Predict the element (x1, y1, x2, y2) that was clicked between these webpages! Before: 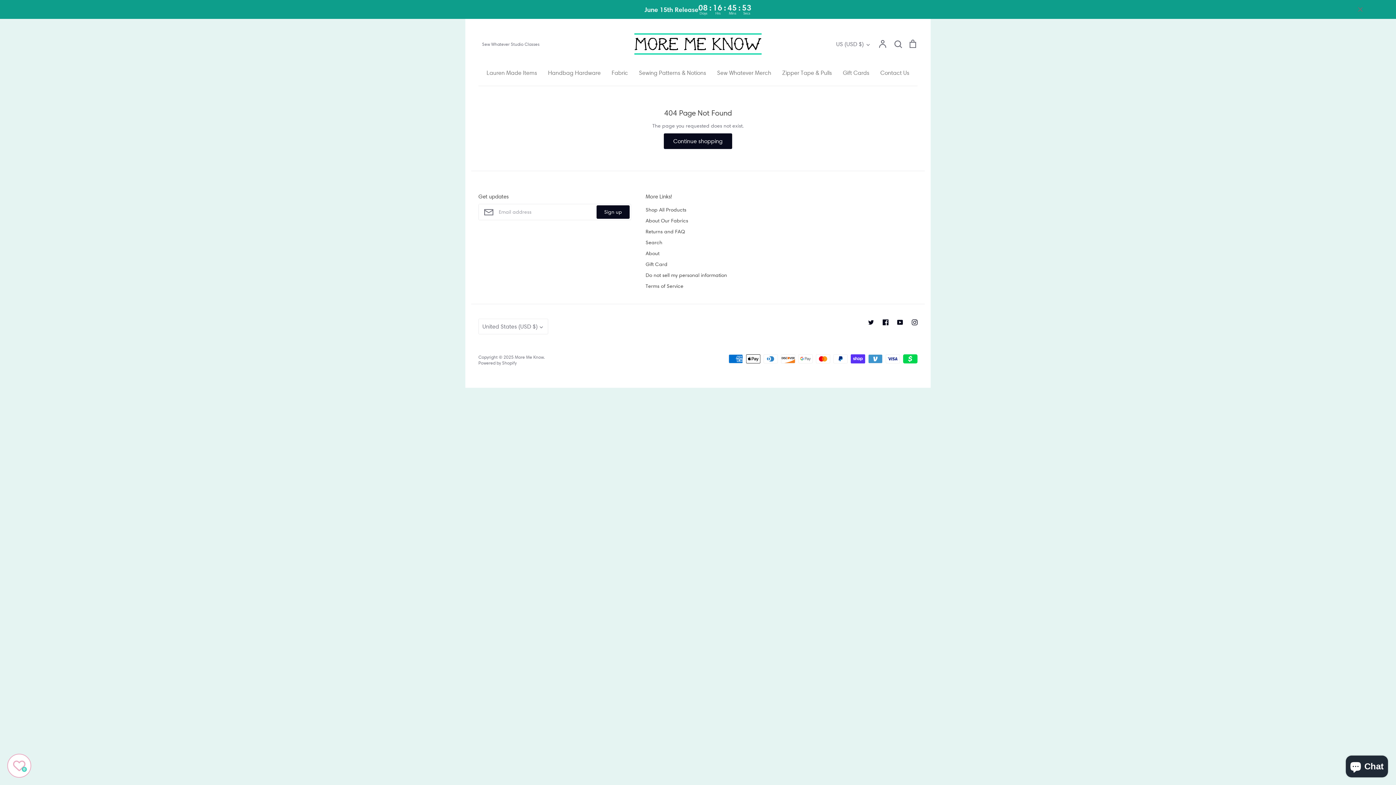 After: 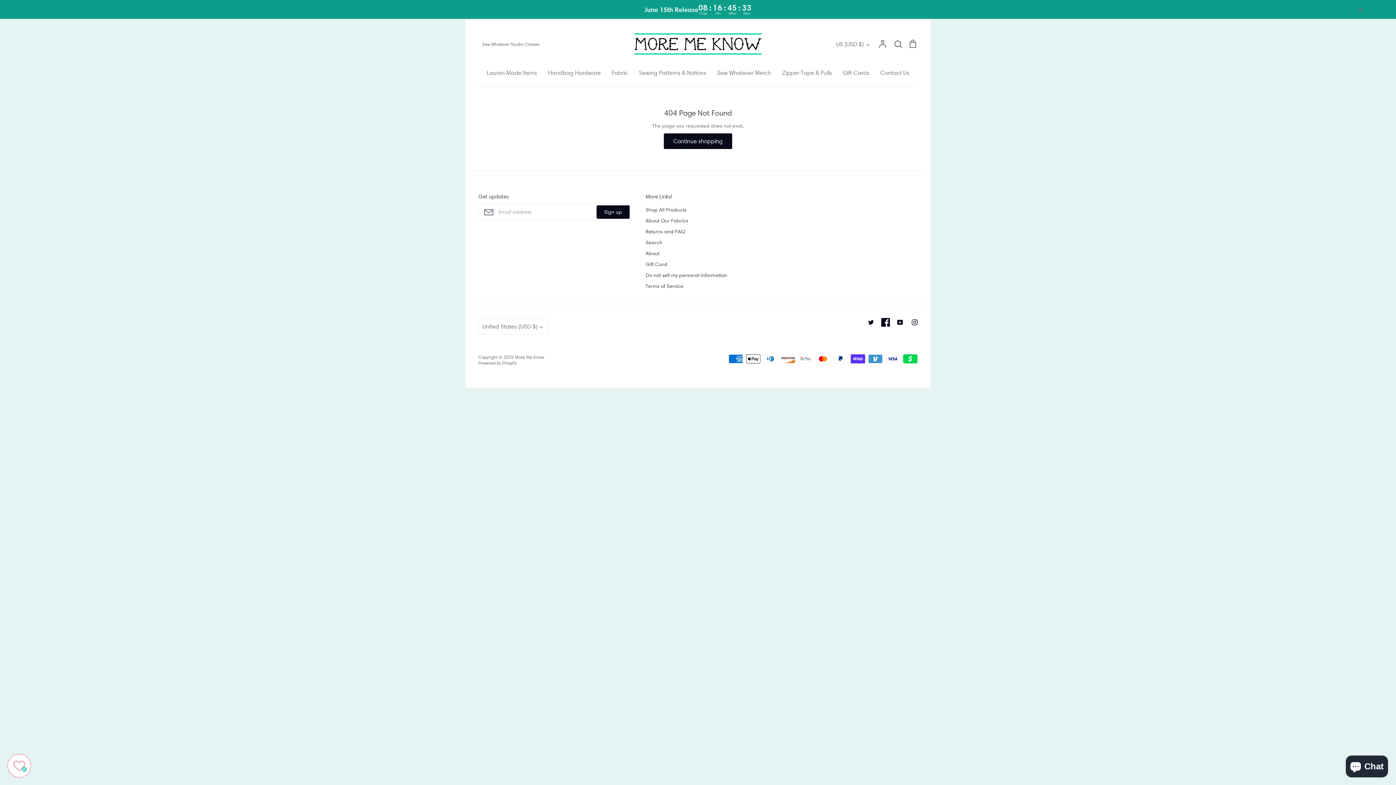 Action: label: Facebook bbox: (878, 315, 893, 329)